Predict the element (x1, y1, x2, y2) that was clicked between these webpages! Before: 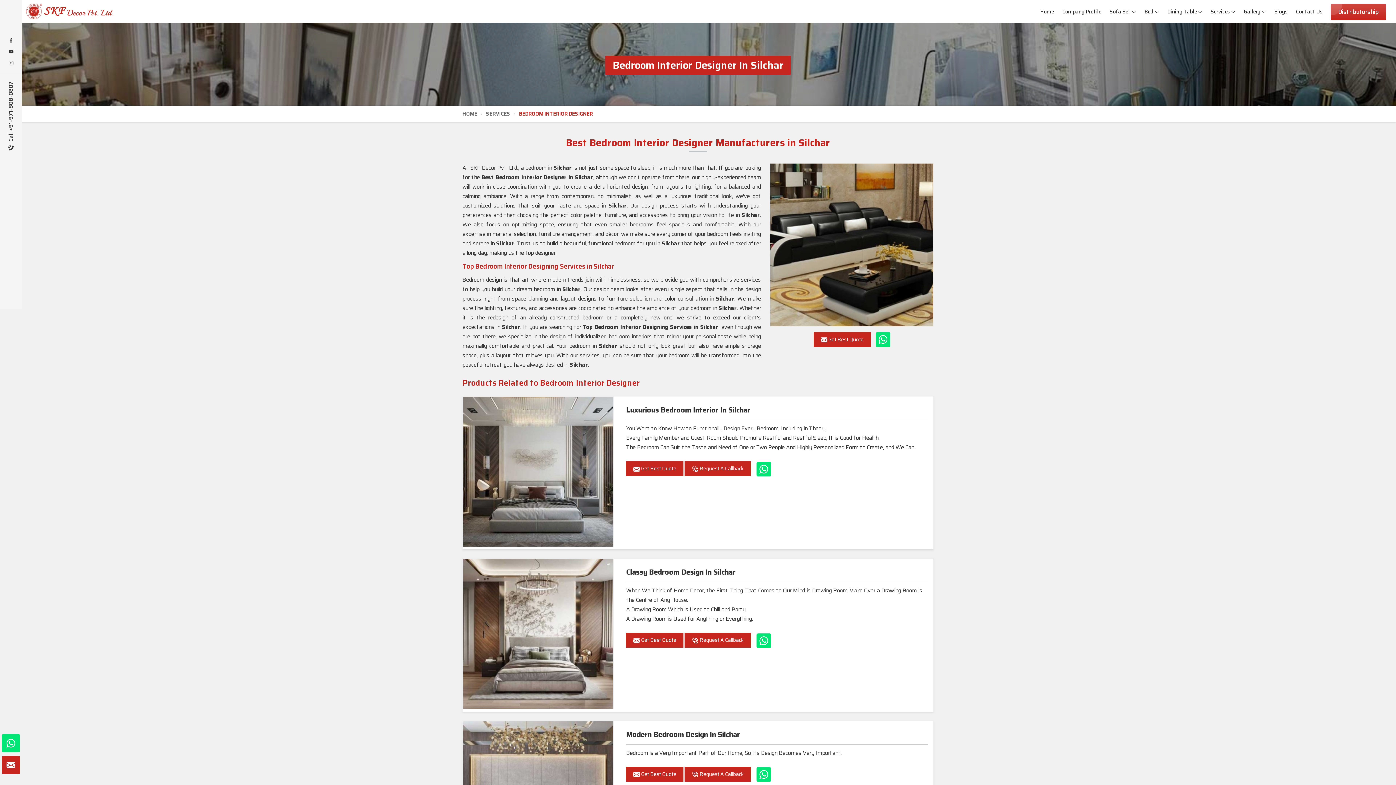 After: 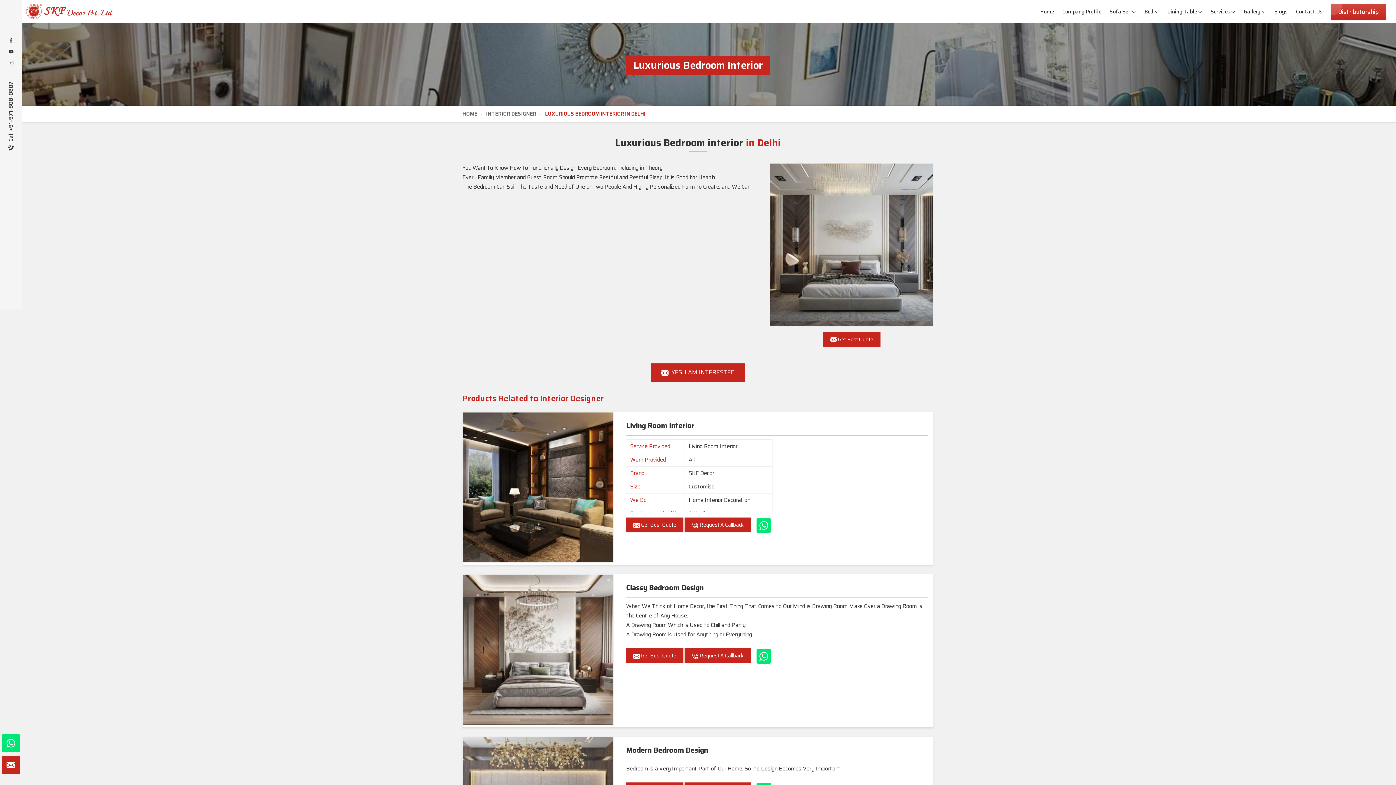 Action: label: Luxurious Bedroom Interior In Silchar bbox: (626, 405, 927, 414)